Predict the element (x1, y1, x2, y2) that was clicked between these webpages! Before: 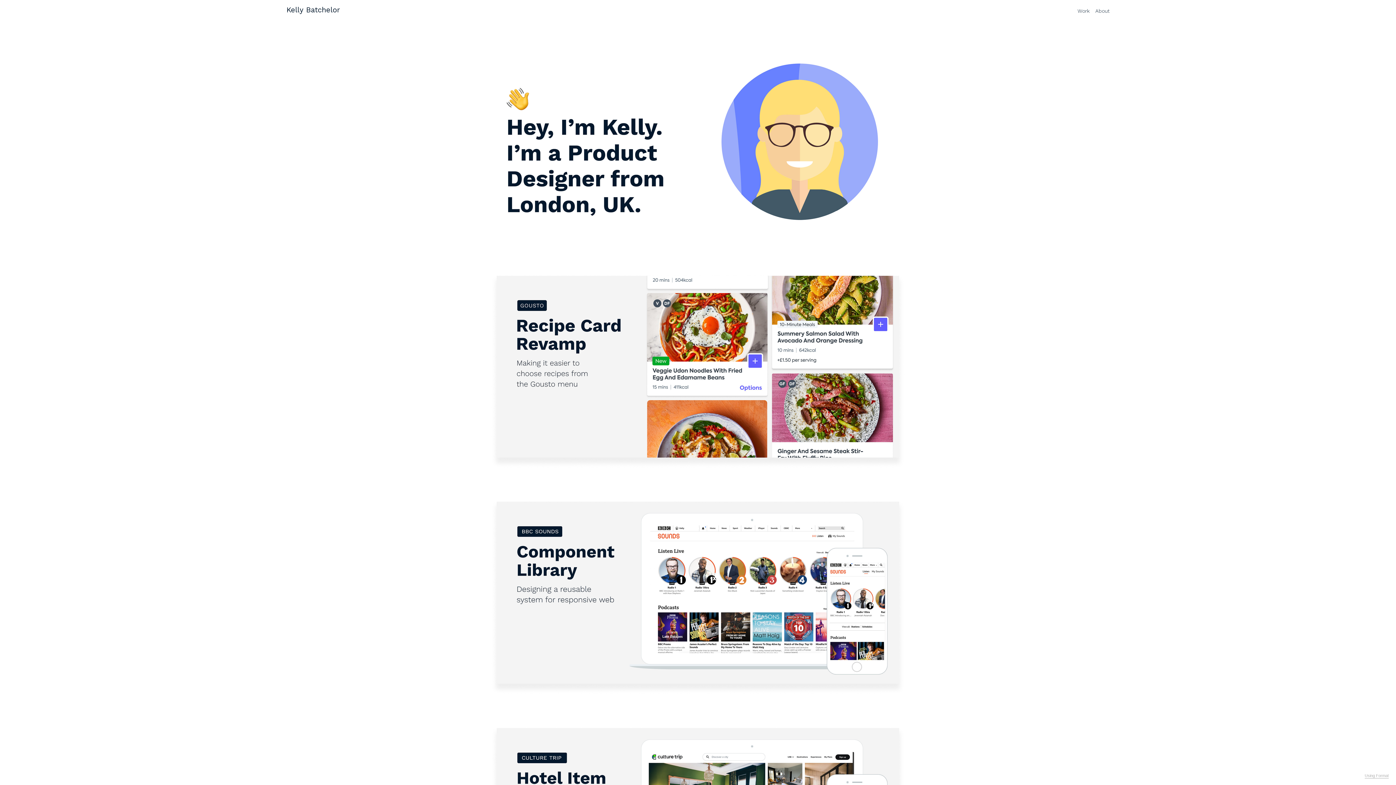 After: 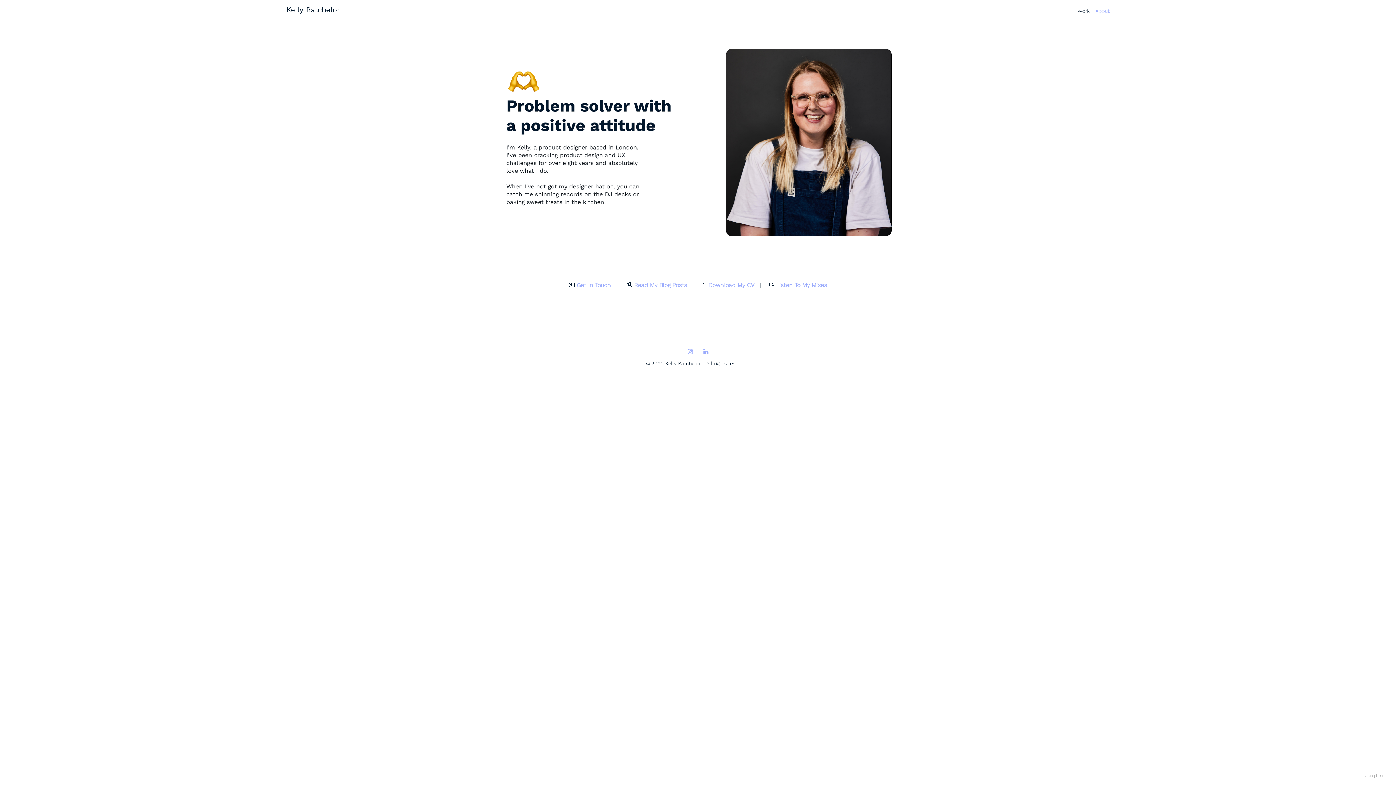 Action: label: About bbox: (1095, 8, 1109, 14)